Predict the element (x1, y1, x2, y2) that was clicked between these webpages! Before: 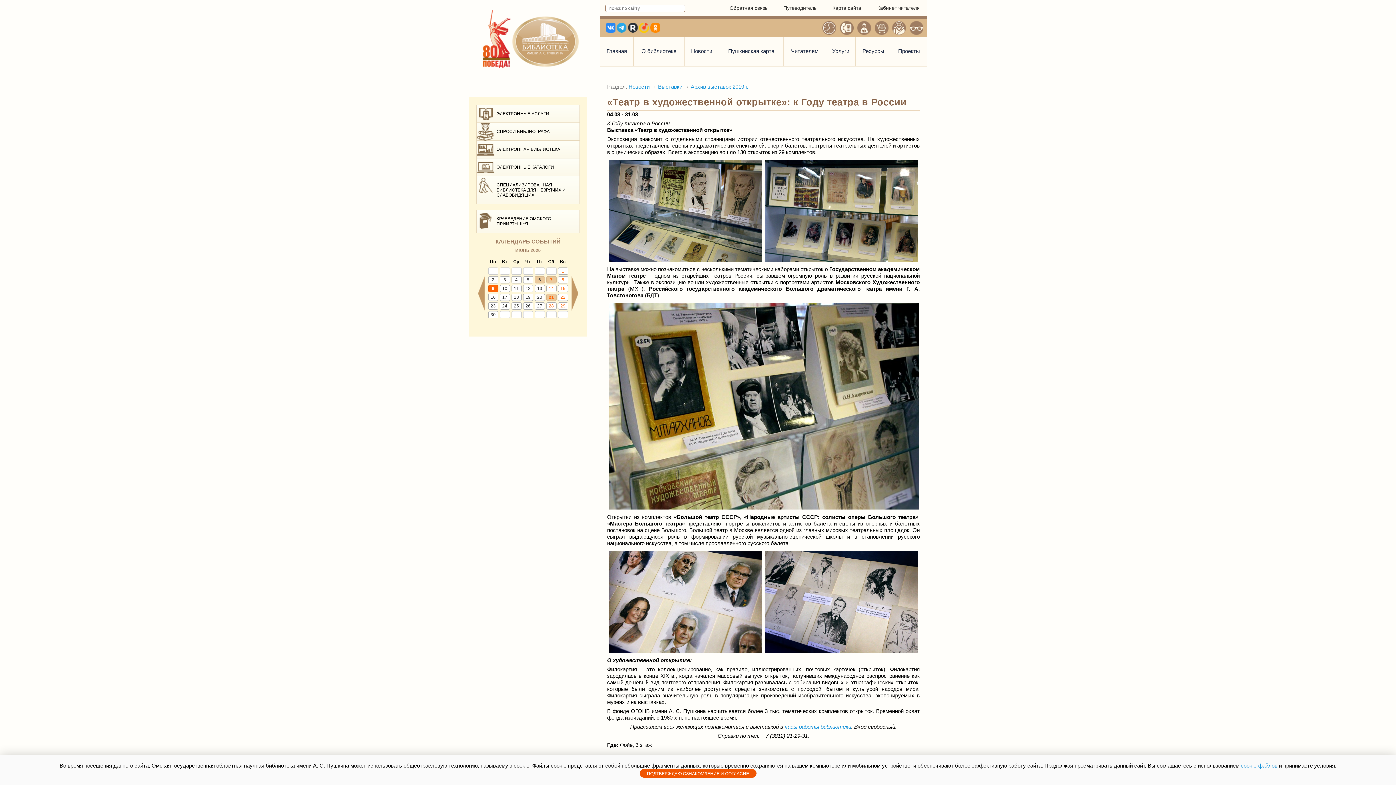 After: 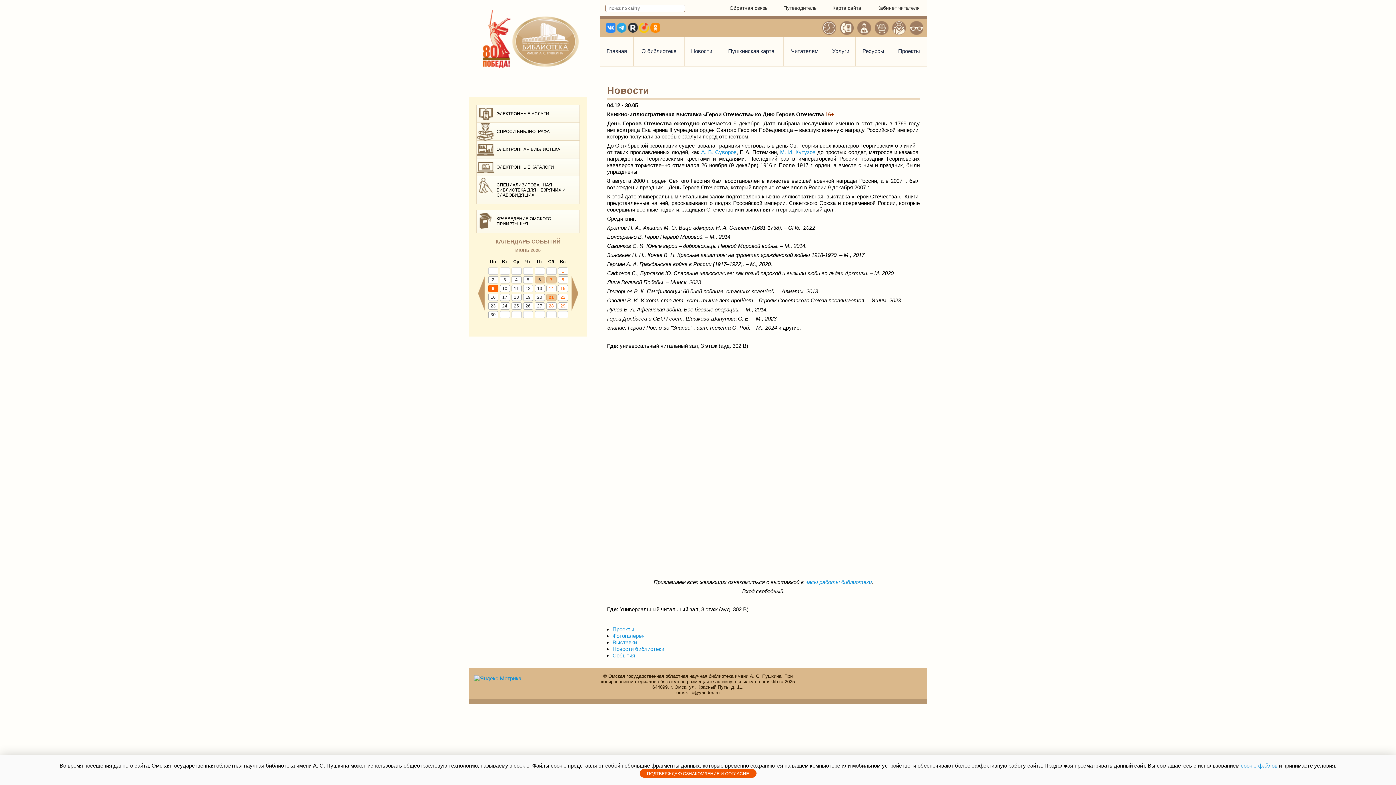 Action: label: Новости bbox: (628, 83, 649, 89)